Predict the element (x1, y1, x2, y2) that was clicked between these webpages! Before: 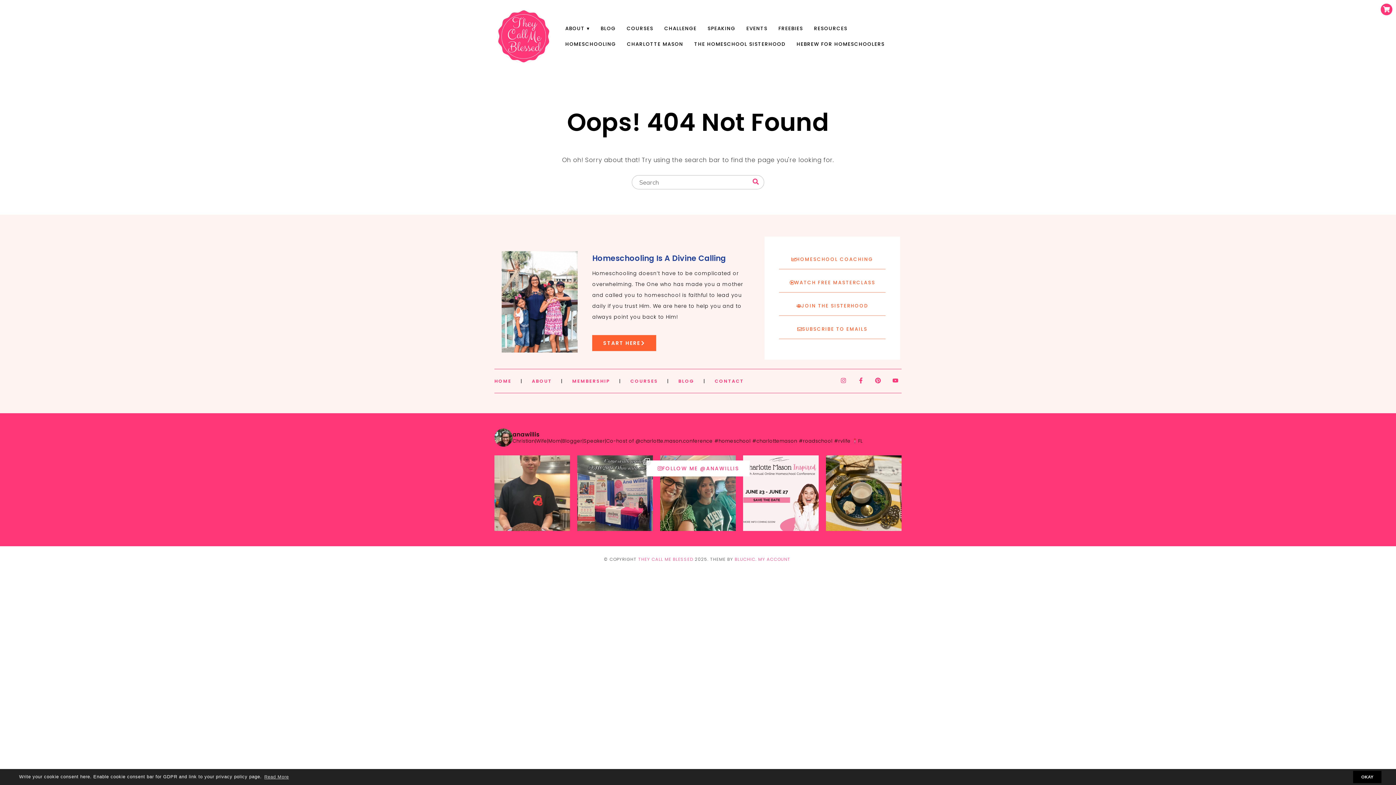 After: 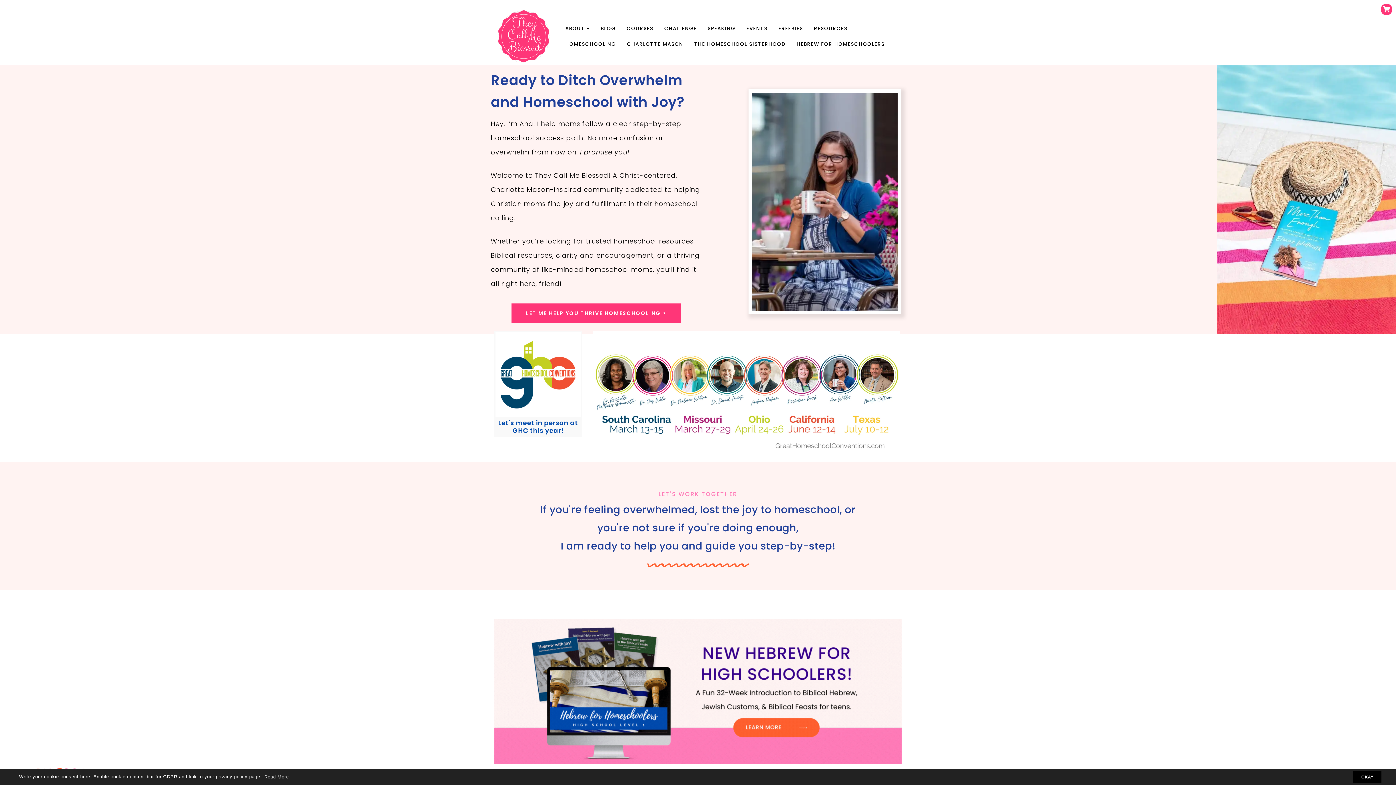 Action: label: HOME bbox: (494, 378, 511, 384)